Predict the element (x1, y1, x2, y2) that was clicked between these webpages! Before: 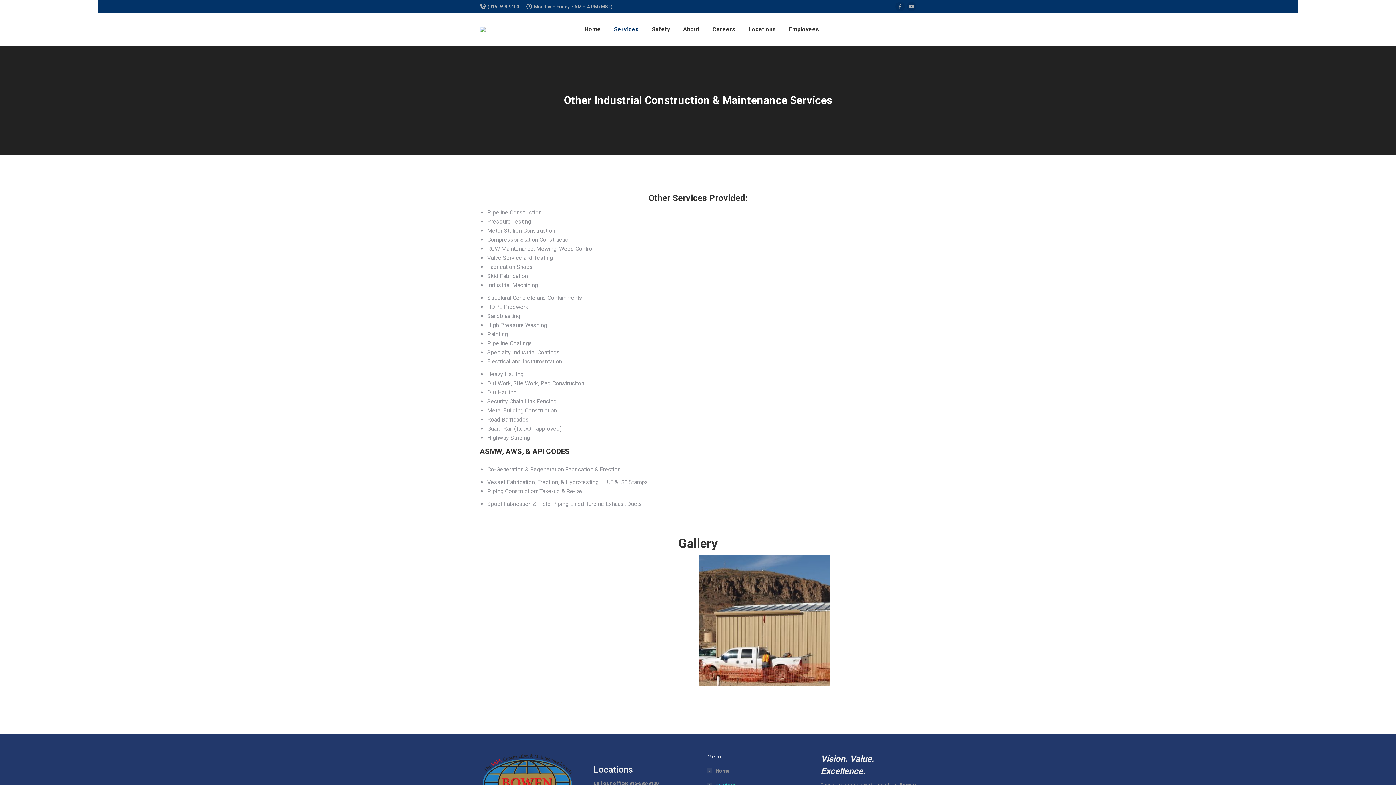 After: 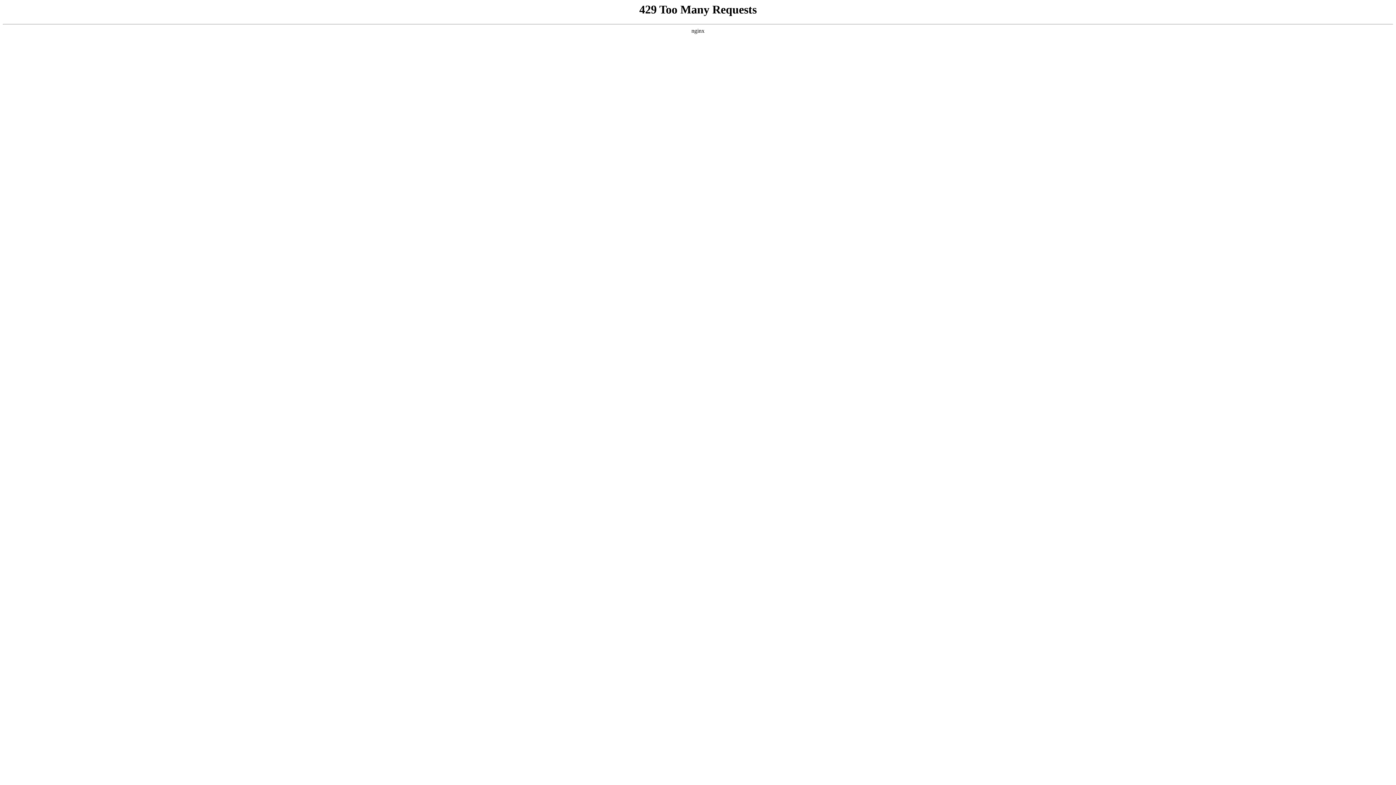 Action: bbox: (711, 19, 737, 39) label: Careers